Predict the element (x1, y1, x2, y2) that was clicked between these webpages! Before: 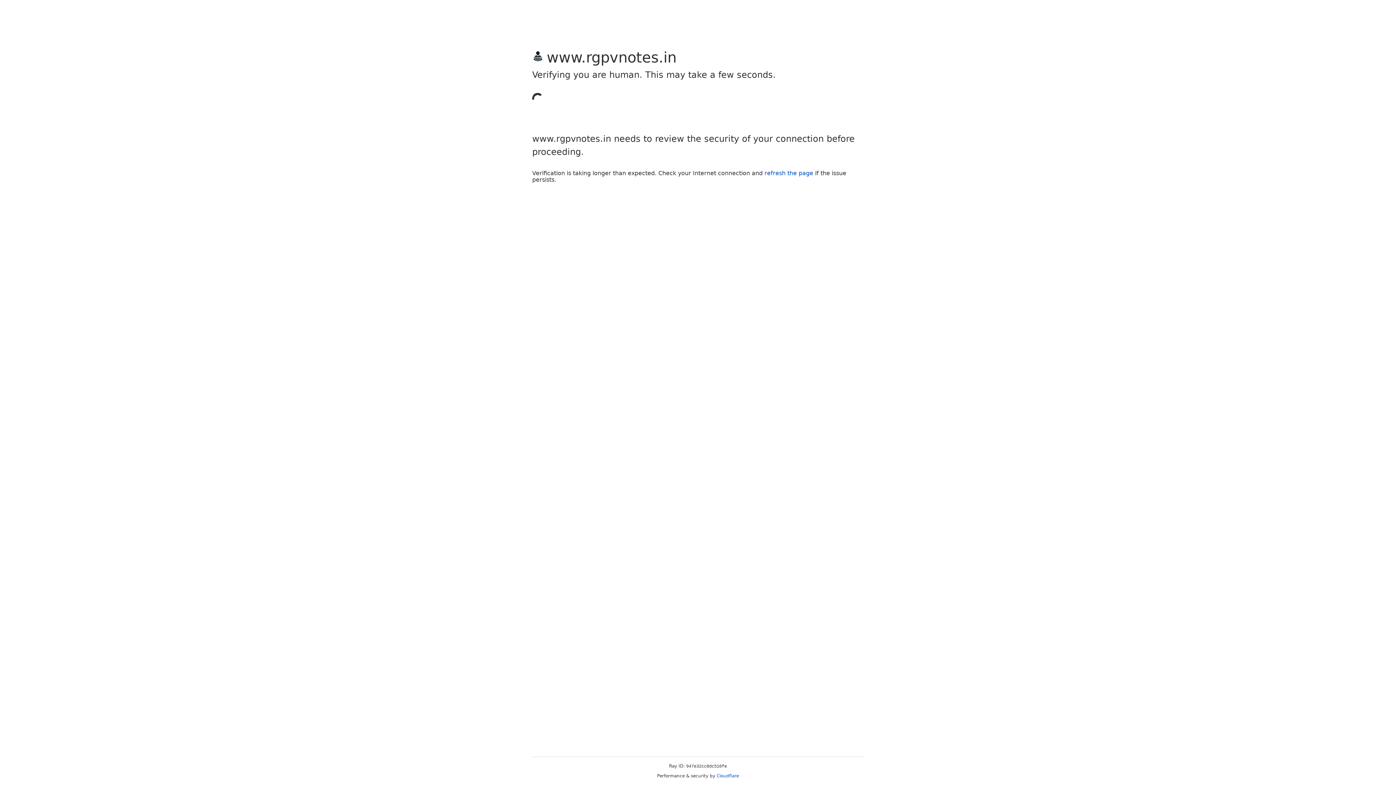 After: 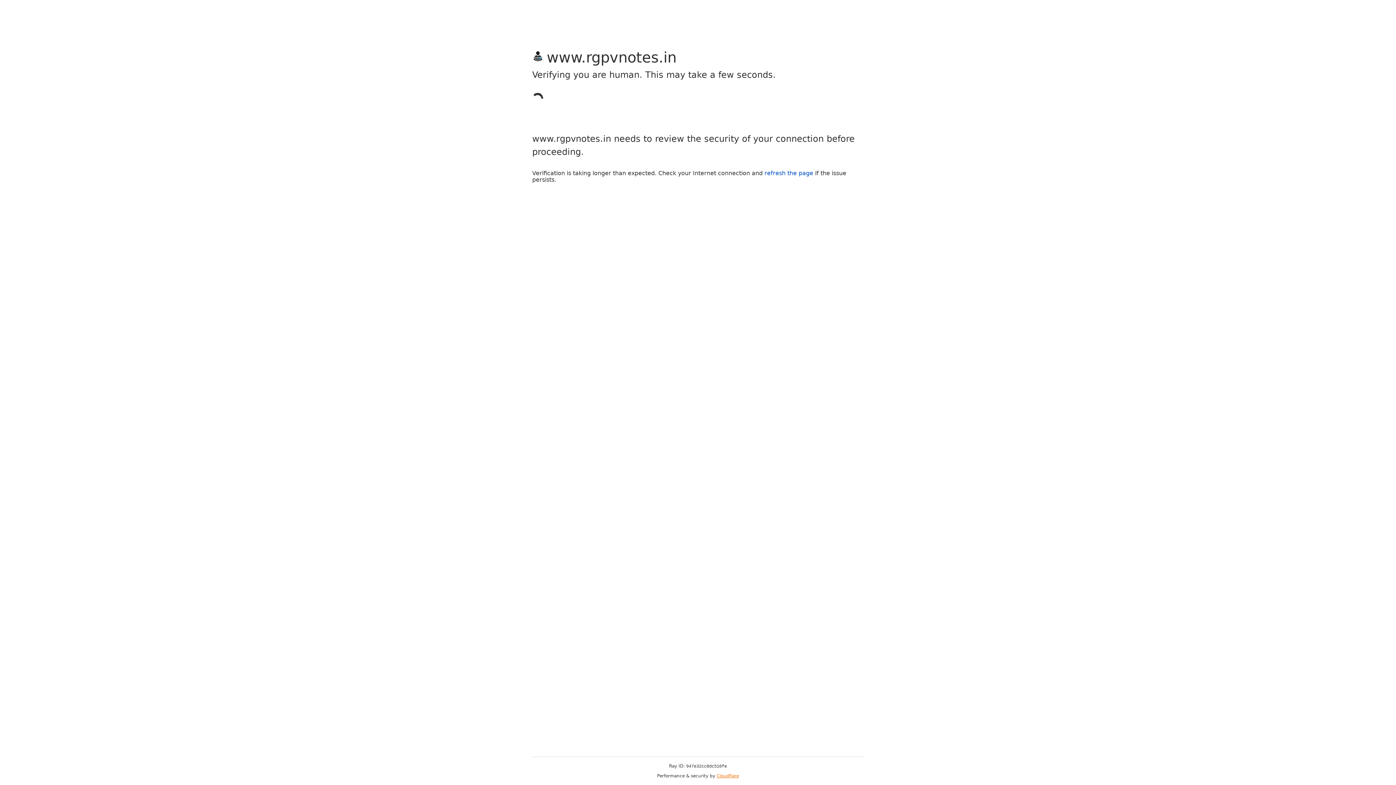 Action: bbox: (716, 773, 739, 778) label: Cloudflare